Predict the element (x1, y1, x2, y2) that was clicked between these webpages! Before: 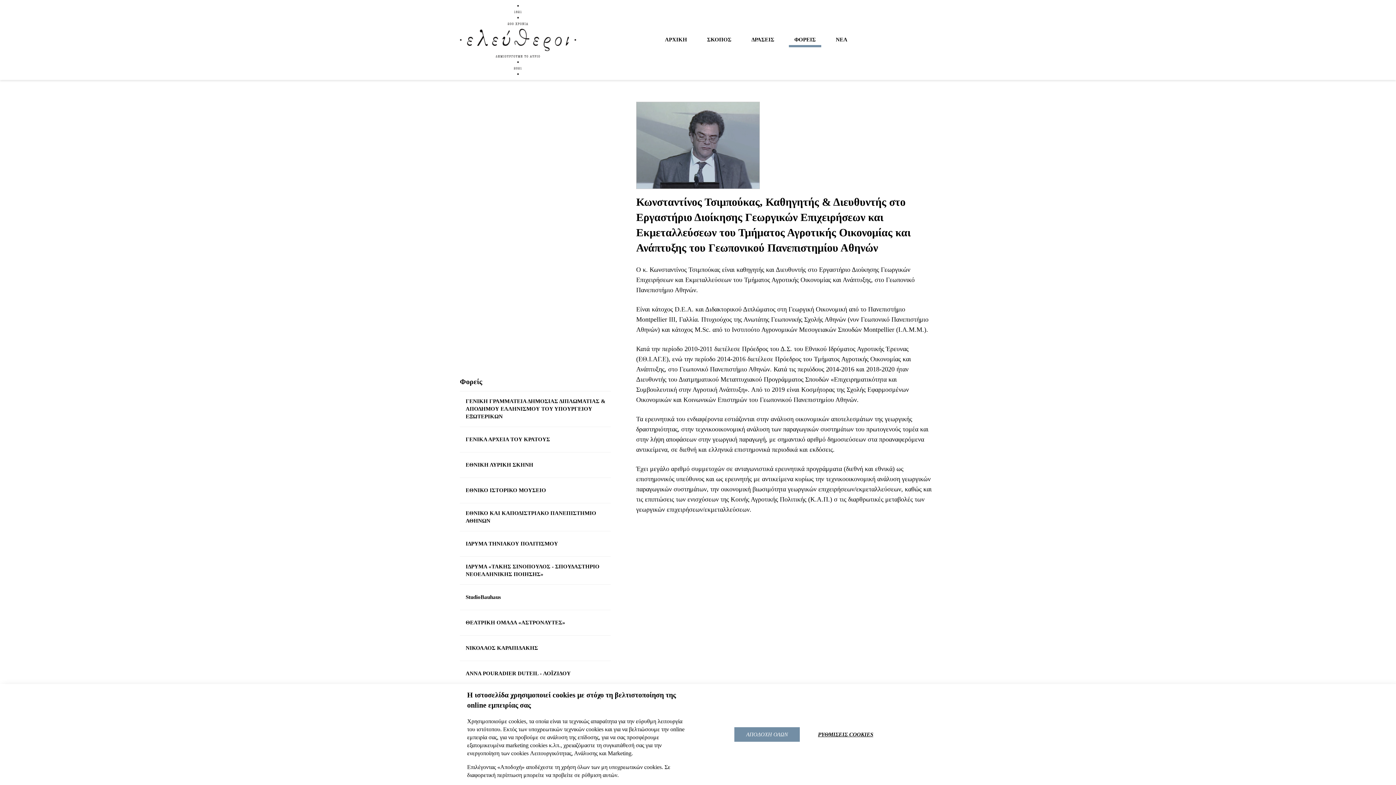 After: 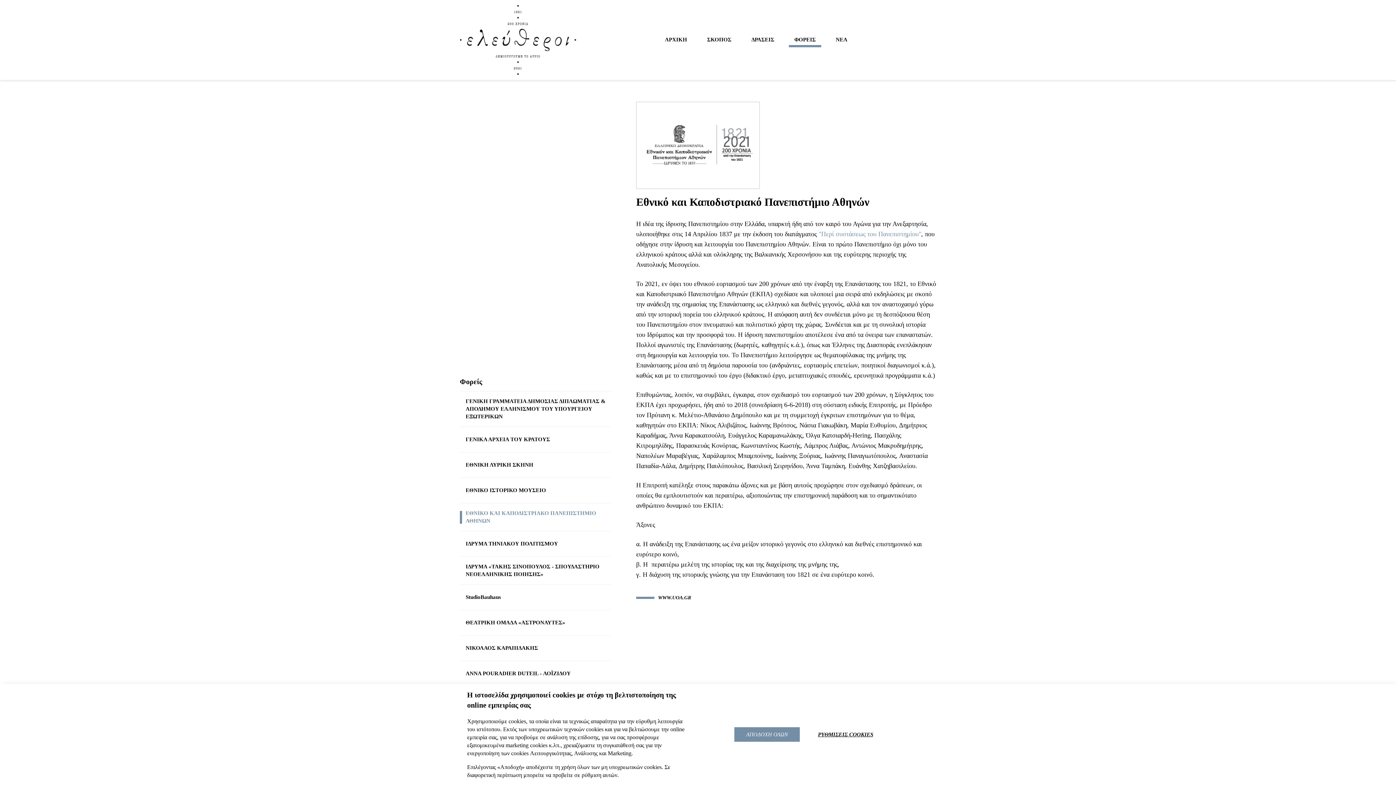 Action: label: ΕΘΝΙΚΟ ΚΑΙ ΚΑΠΟΔΙΣΤΡΙΑΚΟ ΠΑΝΕΠΙΣΤΗΜΙΟ ΑΘΗΝΩΝ bbox: (460, 503, 610, 531)